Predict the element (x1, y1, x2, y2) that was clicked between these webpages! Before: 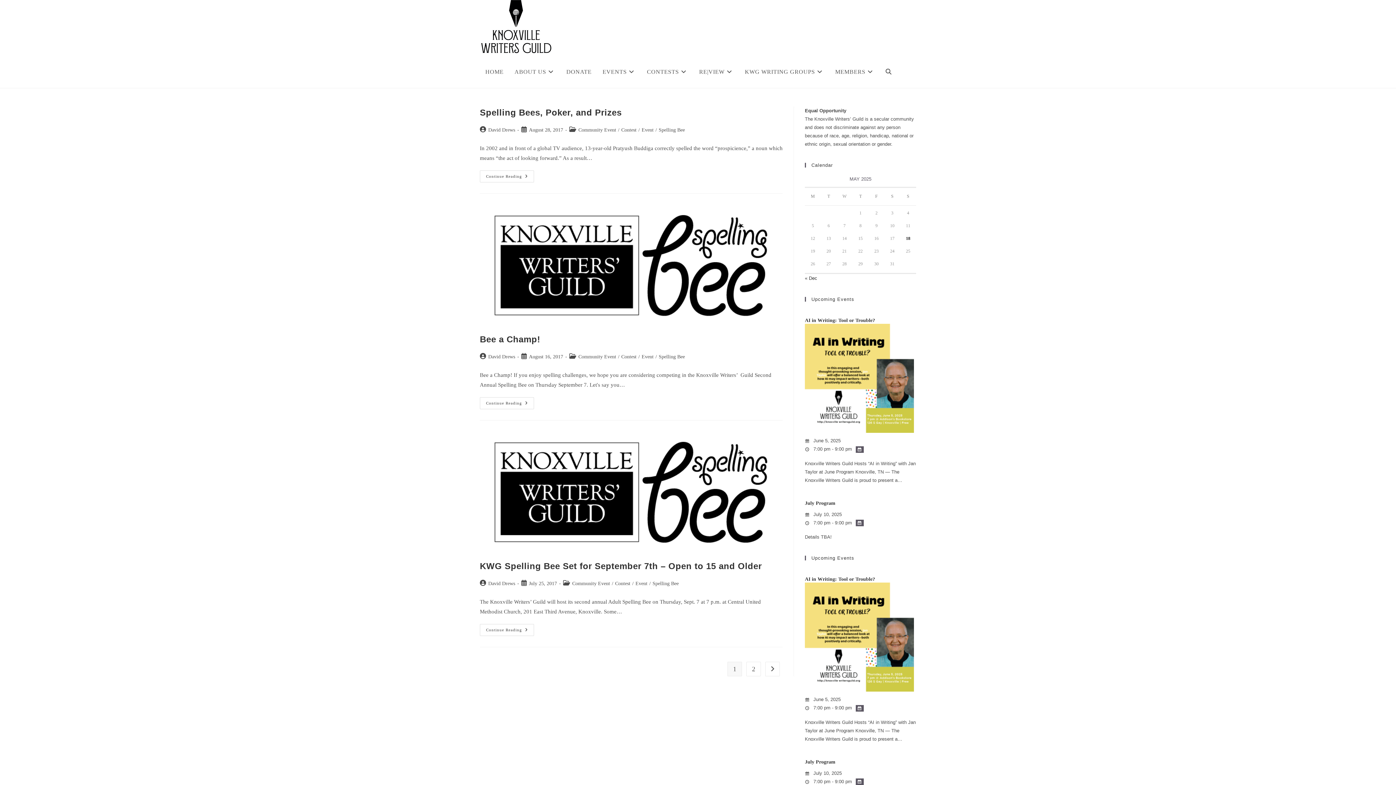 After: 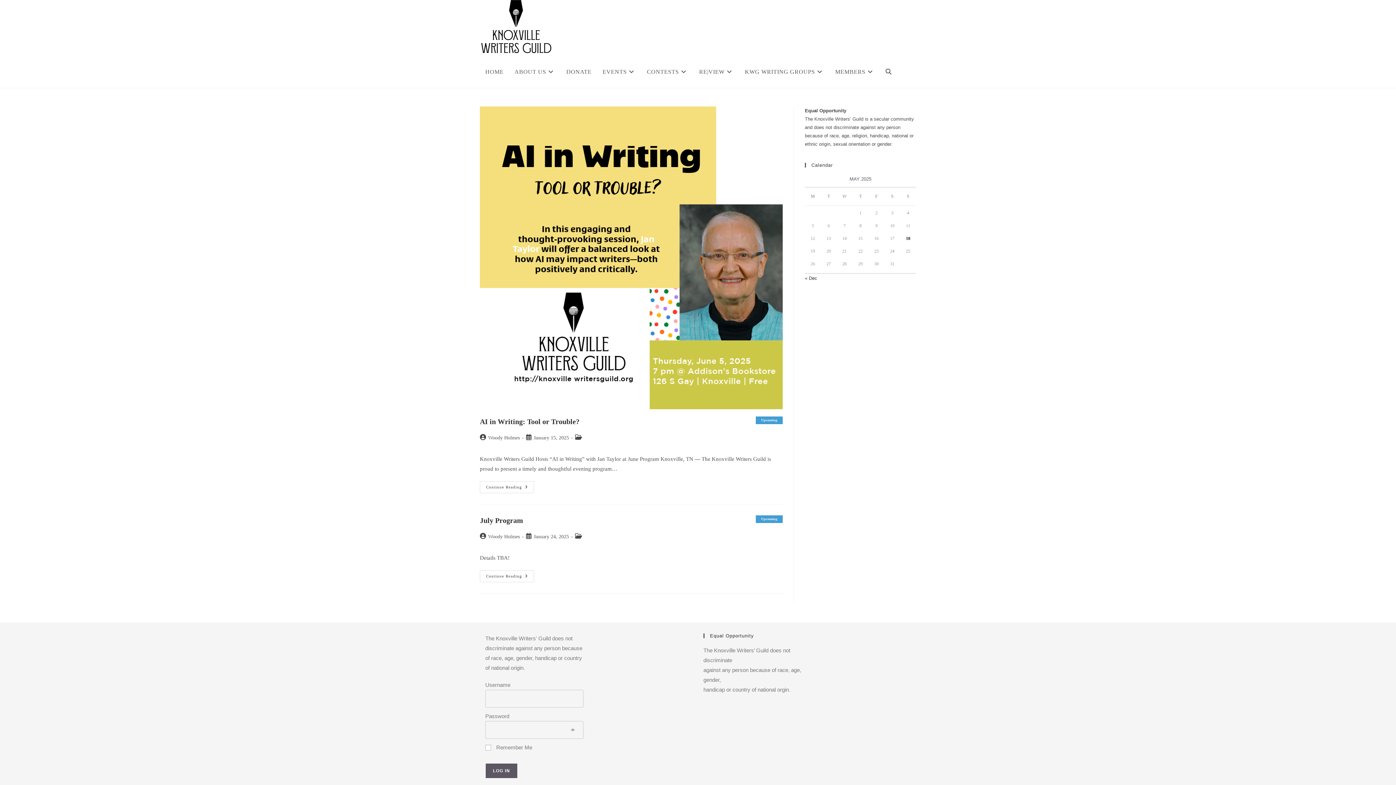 Action: bbox: (811, 296, 854, 302) label: Upcoming Events